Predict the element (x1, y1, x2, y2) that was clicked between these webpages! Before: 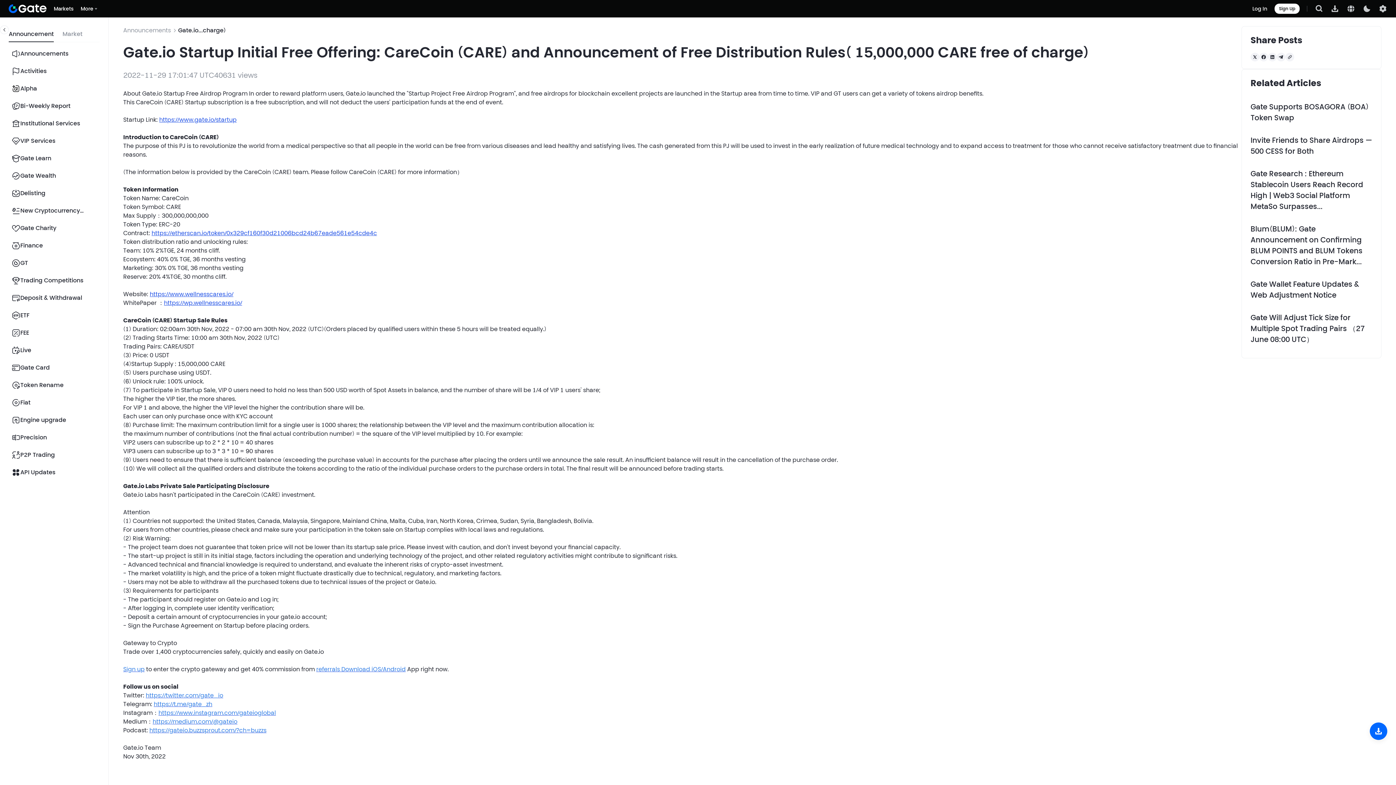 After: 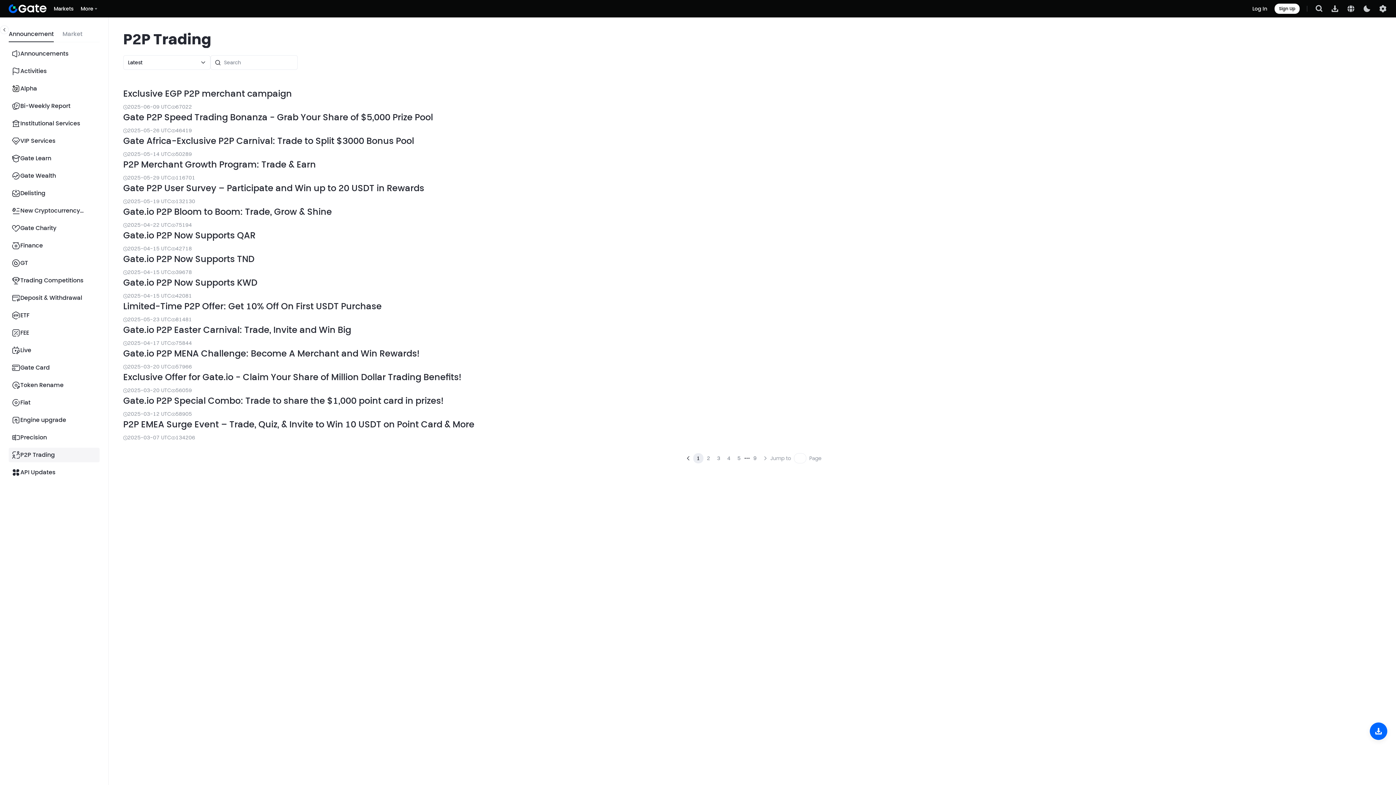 Action: bbox: (8, 448, 99, 462) label: P2P Trading